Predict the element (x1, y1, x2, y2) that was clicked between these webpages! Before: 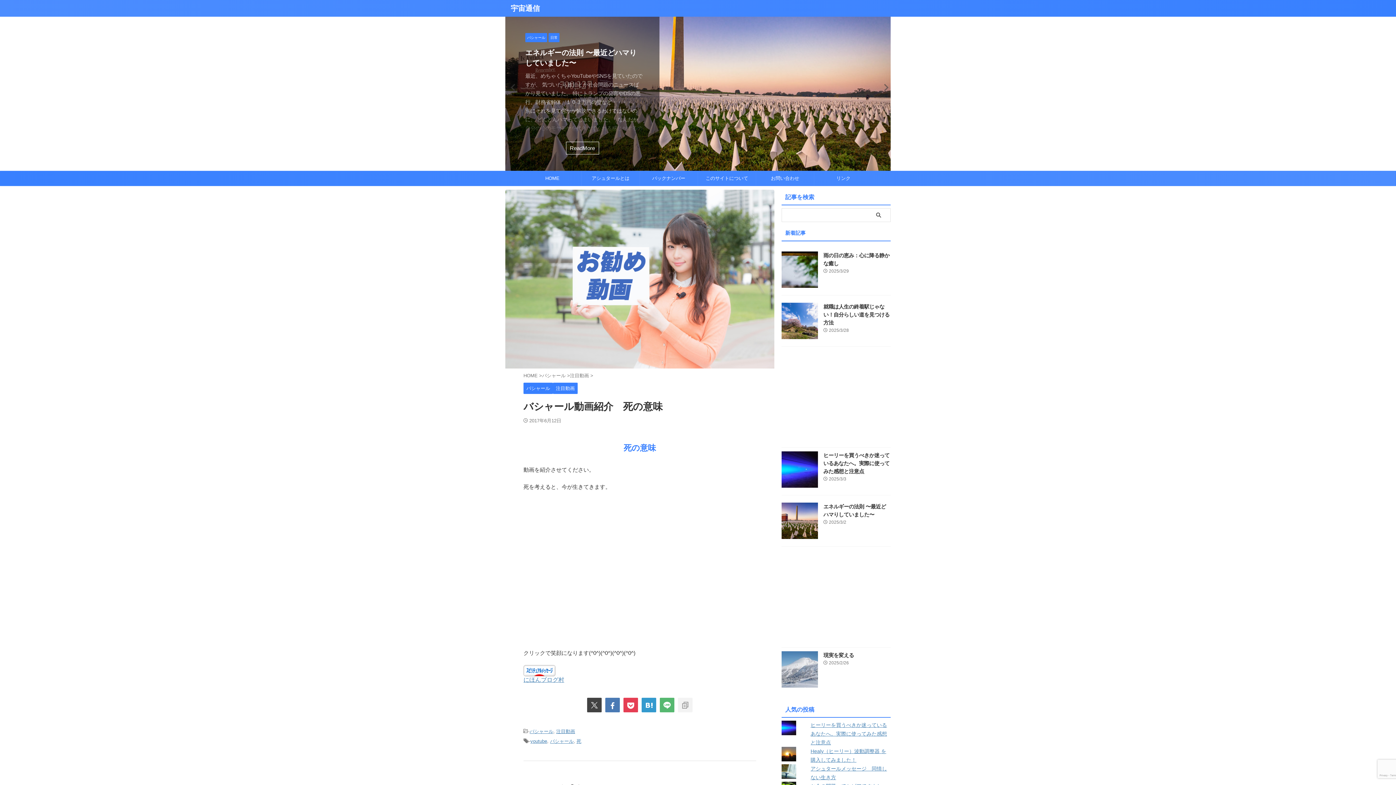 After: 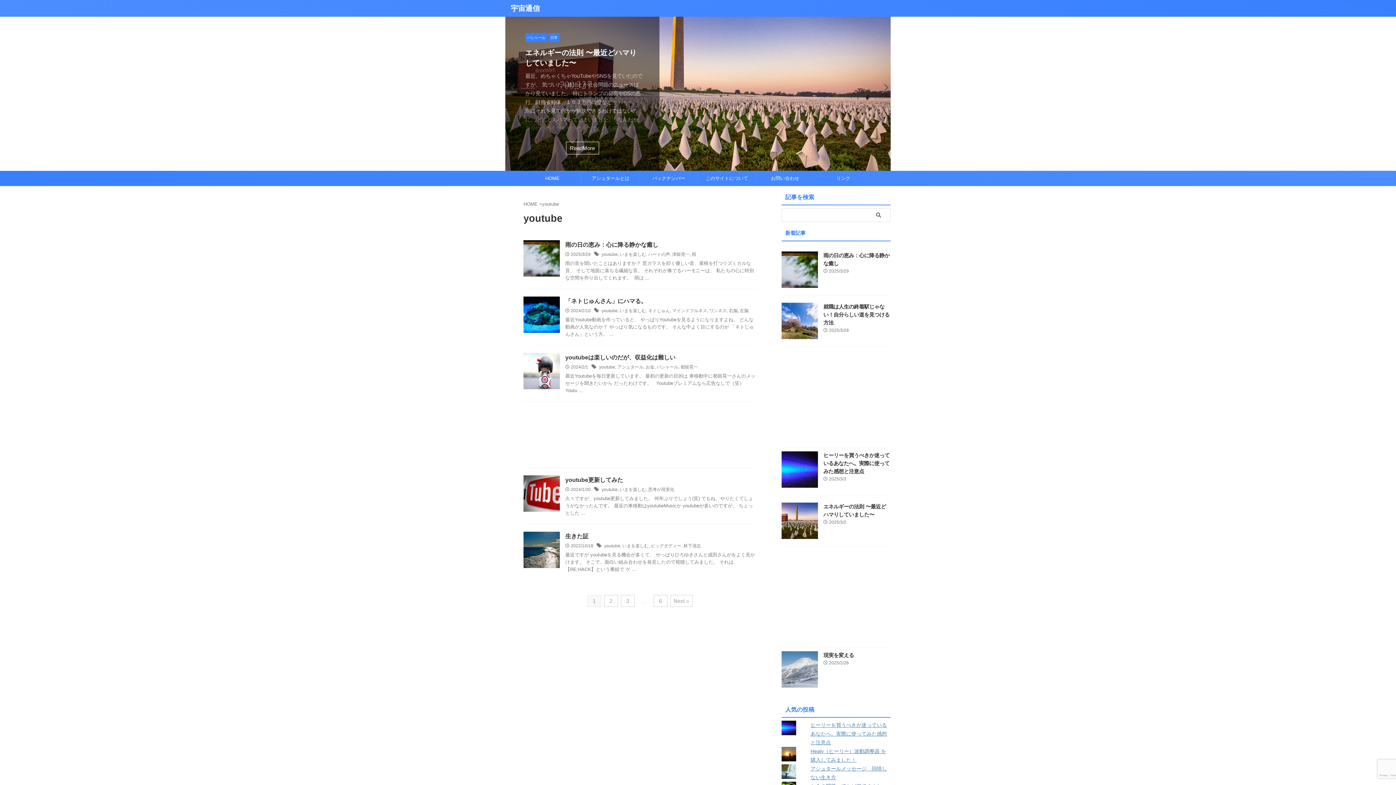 Action: bbox: (530, 738, 547, 744) label: youtube